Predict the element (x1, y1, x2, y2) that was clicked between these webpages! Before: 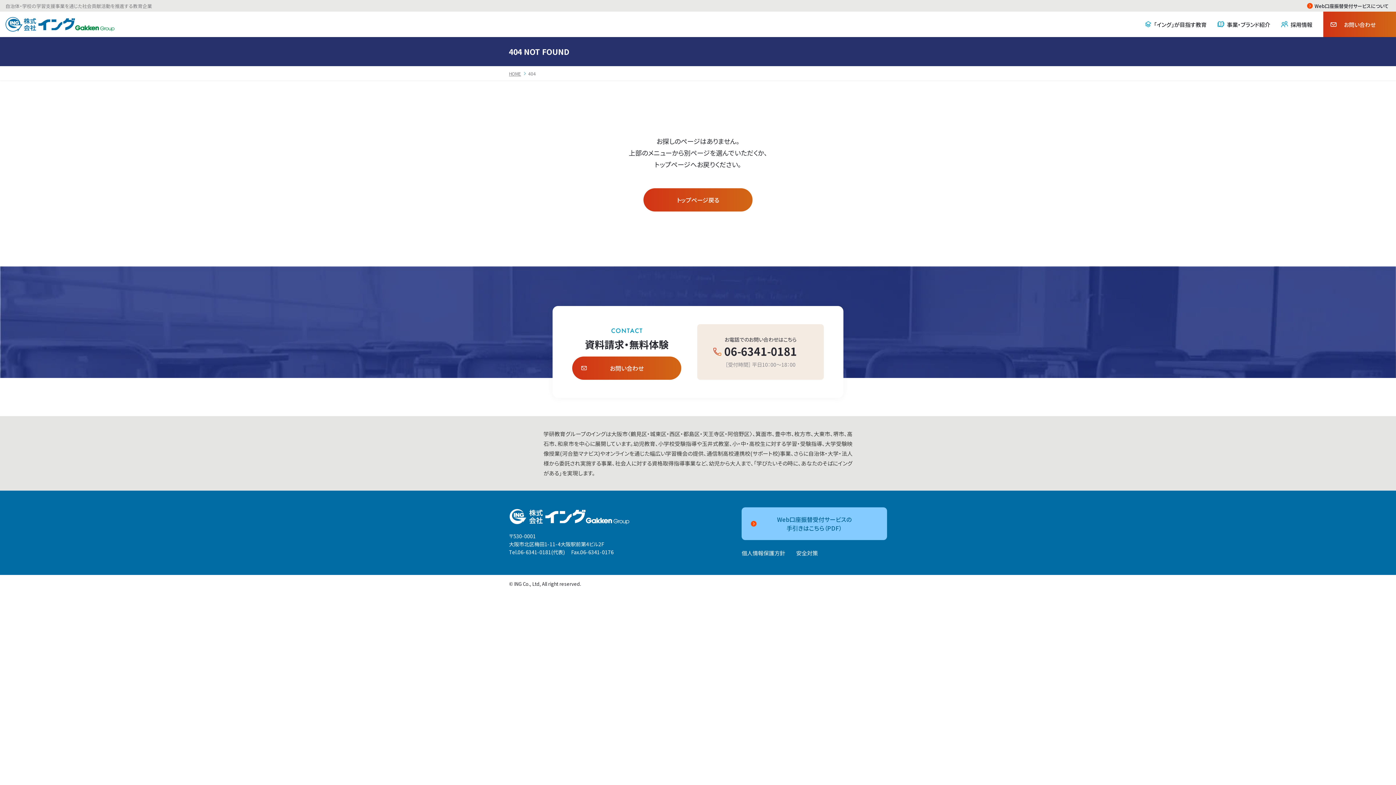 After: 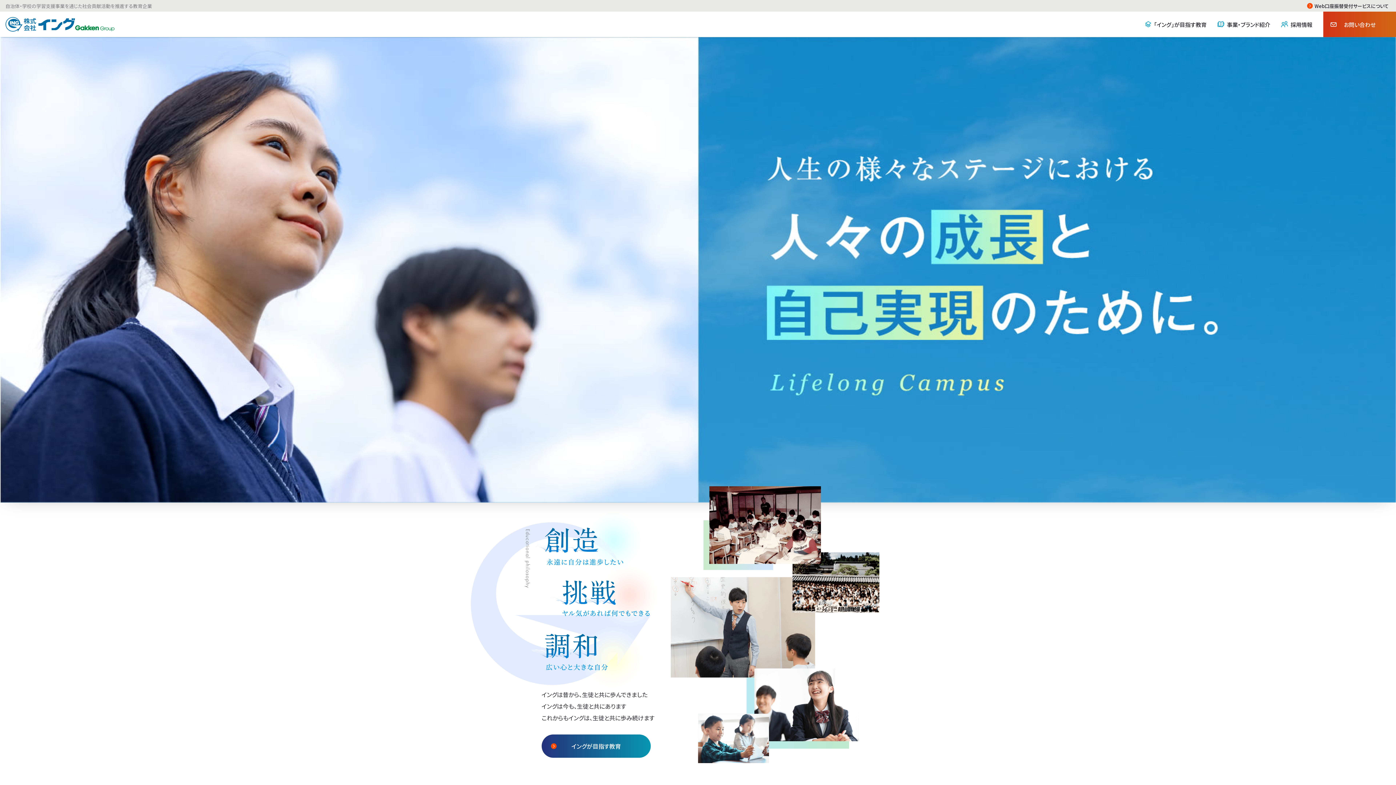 Action: bbox: (509, 70, 521, 76) label: HOME